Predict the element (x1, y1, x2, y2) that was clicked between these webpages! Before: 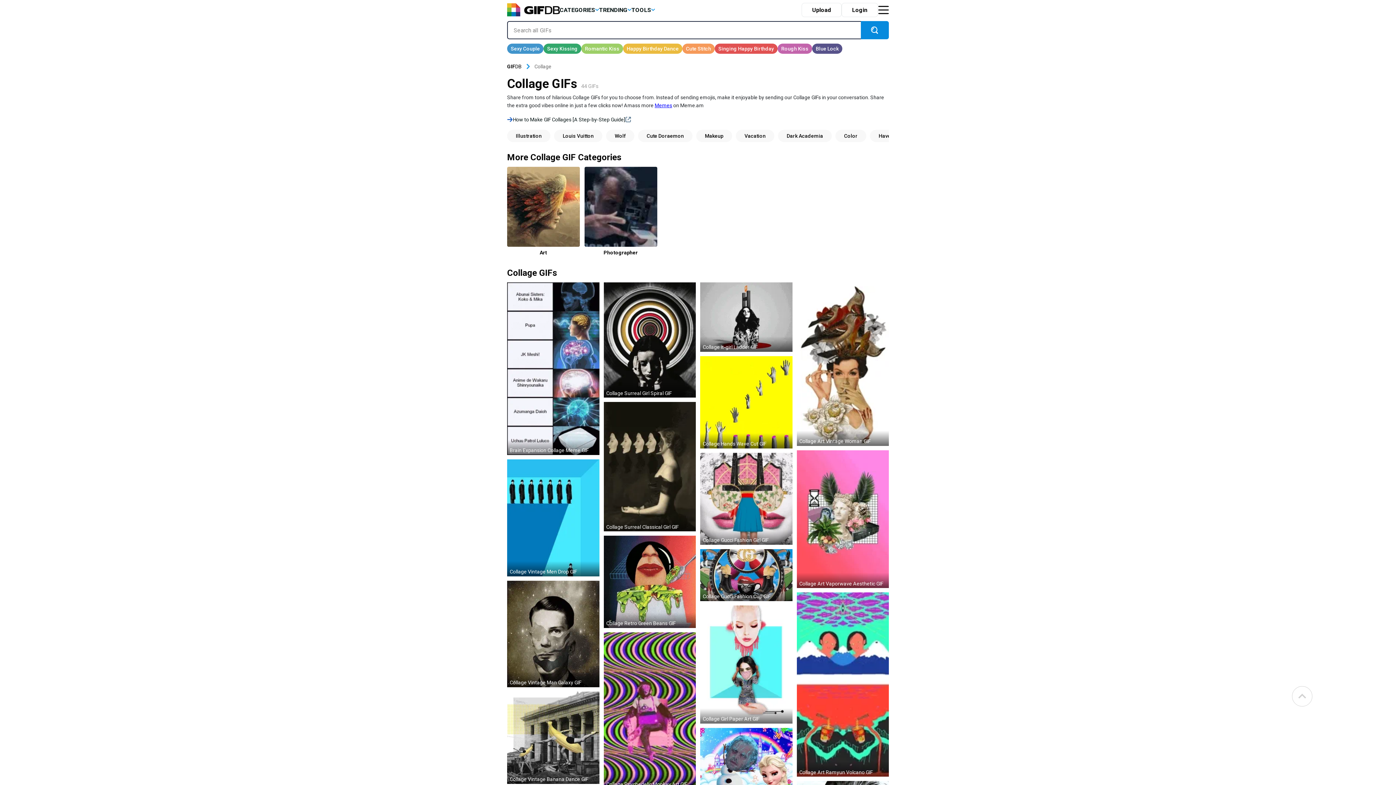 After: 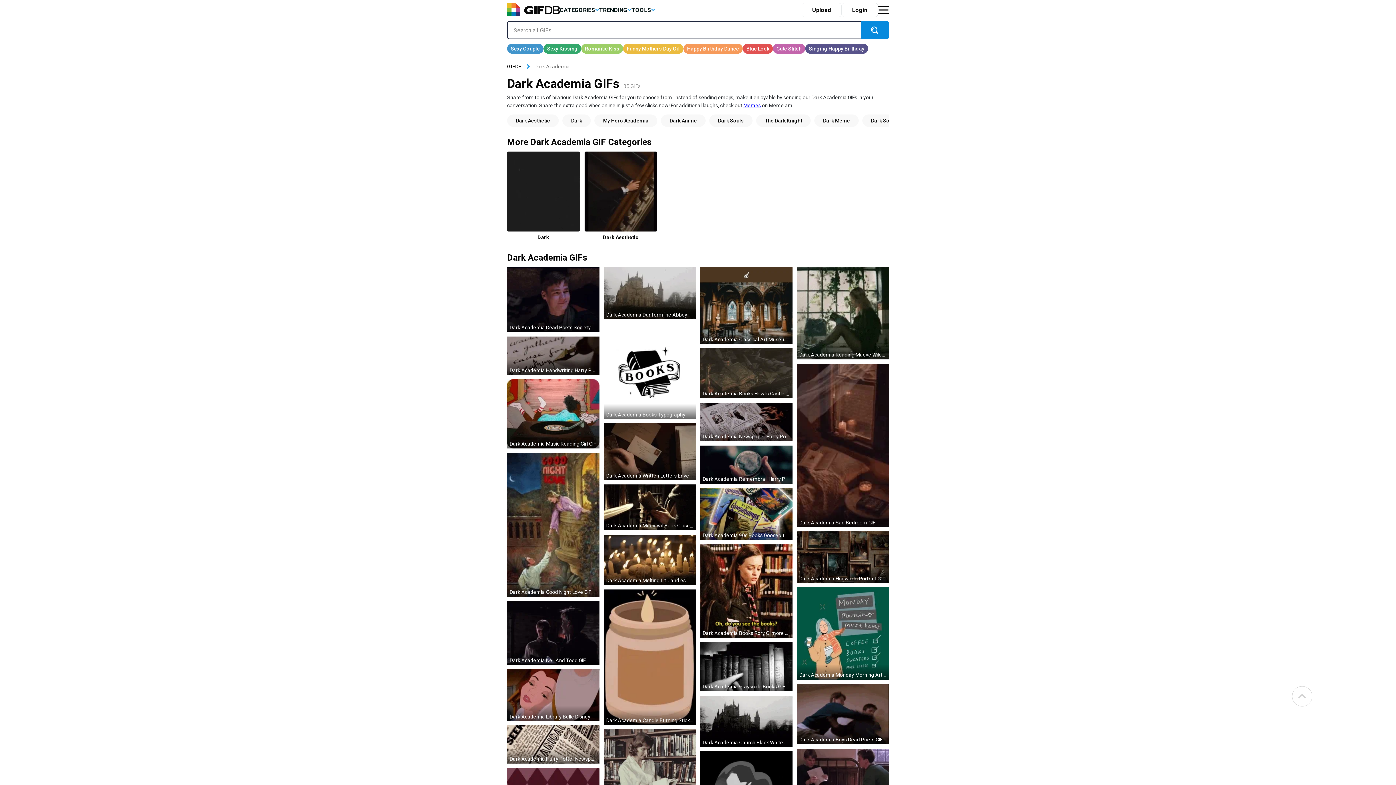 Action: bbox: (781, 129, 828, 142)